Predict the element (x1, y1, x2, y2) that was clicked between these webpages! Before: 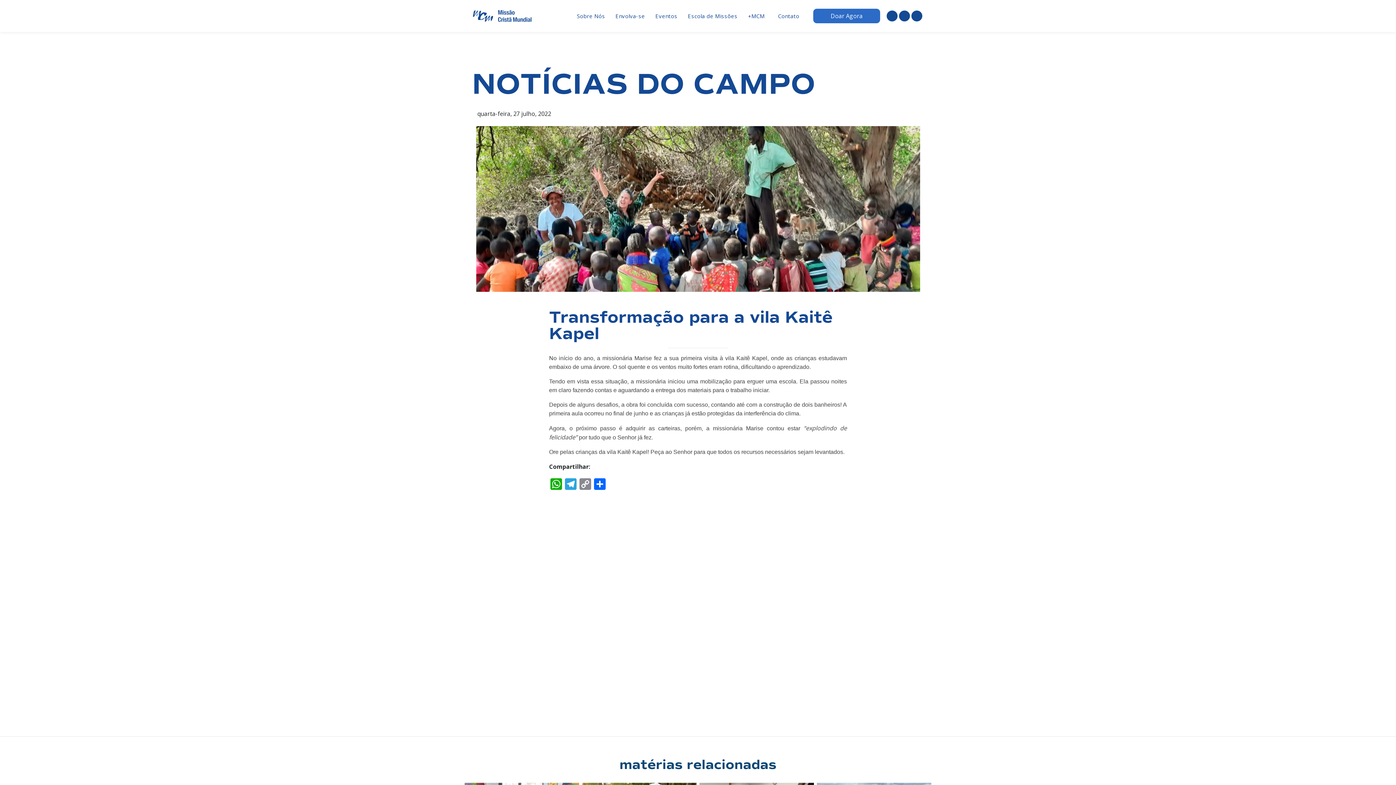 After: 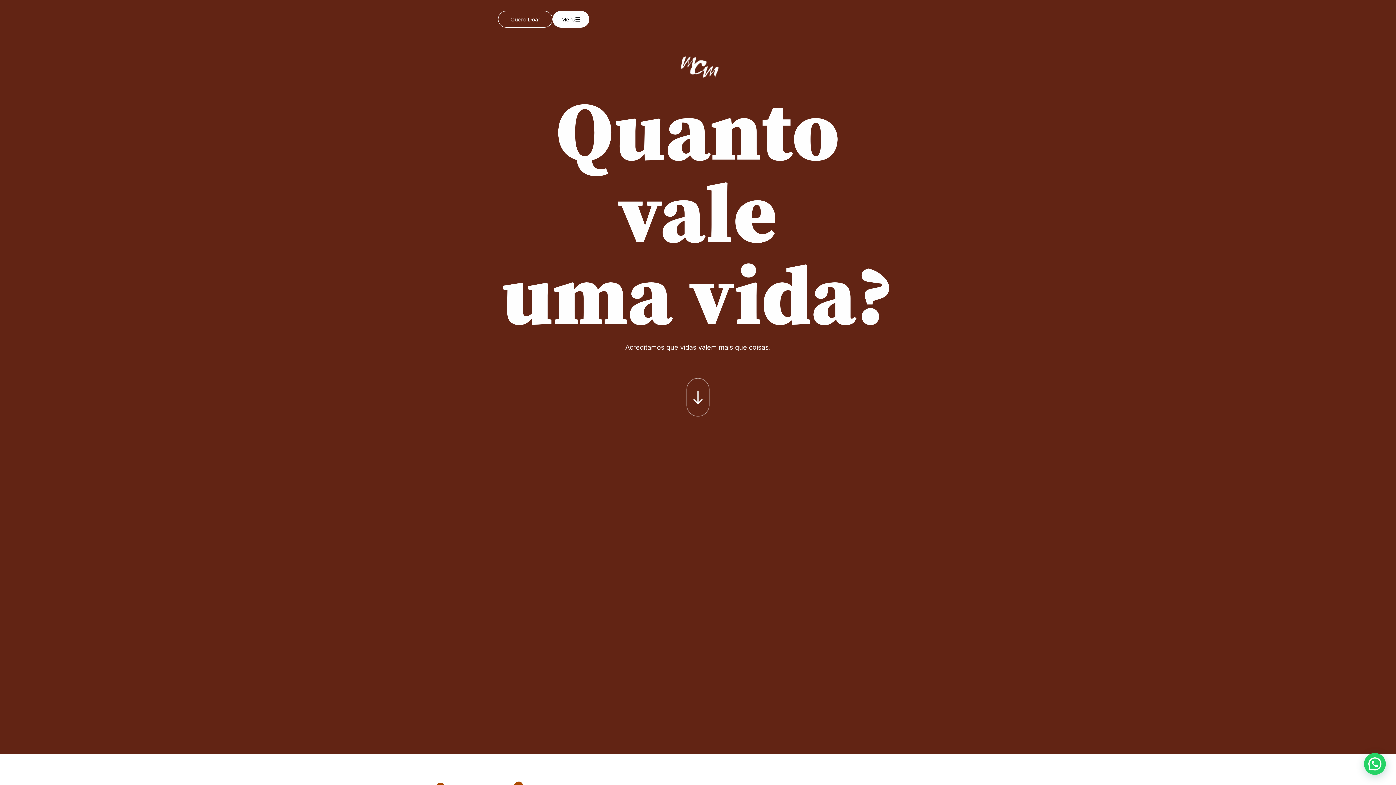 Action: bbox: (473, 10, 531, 21)